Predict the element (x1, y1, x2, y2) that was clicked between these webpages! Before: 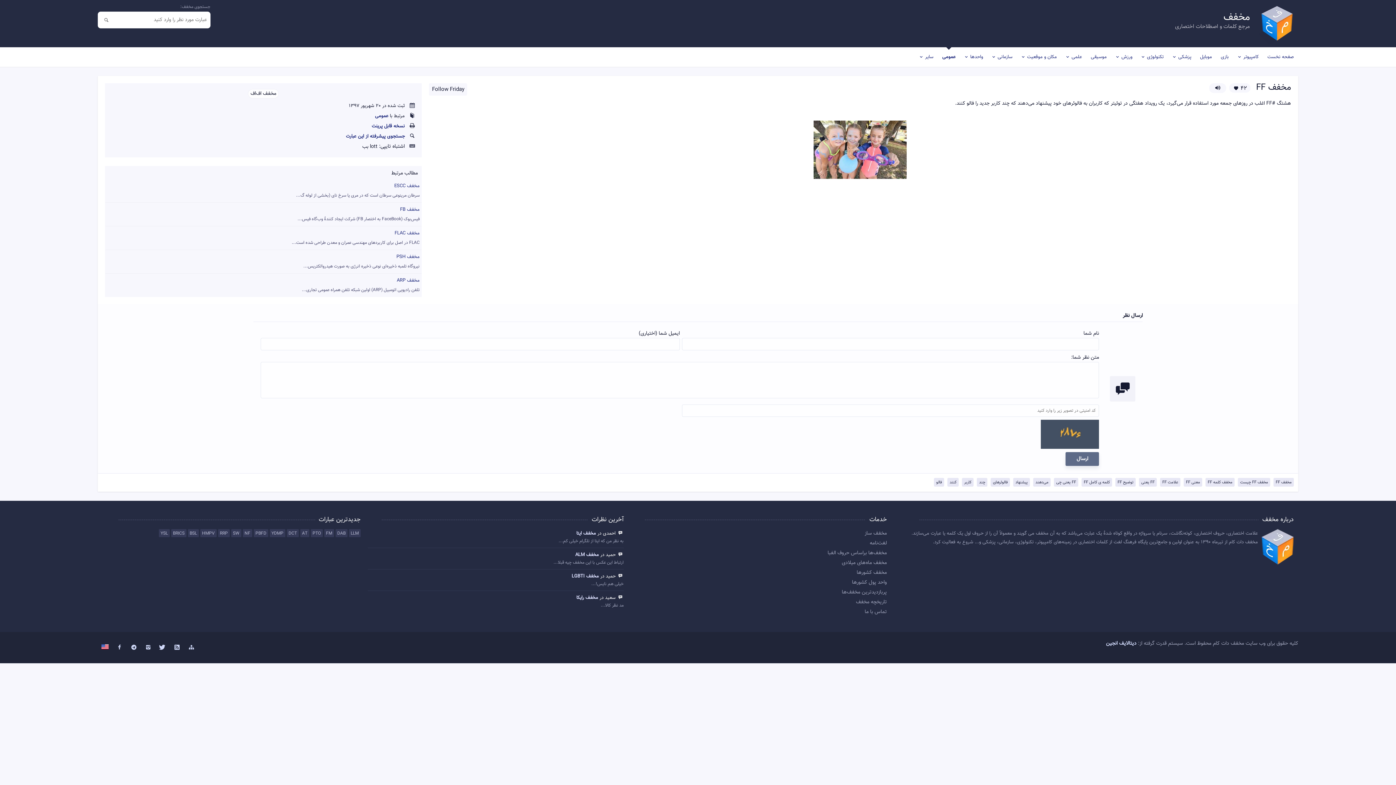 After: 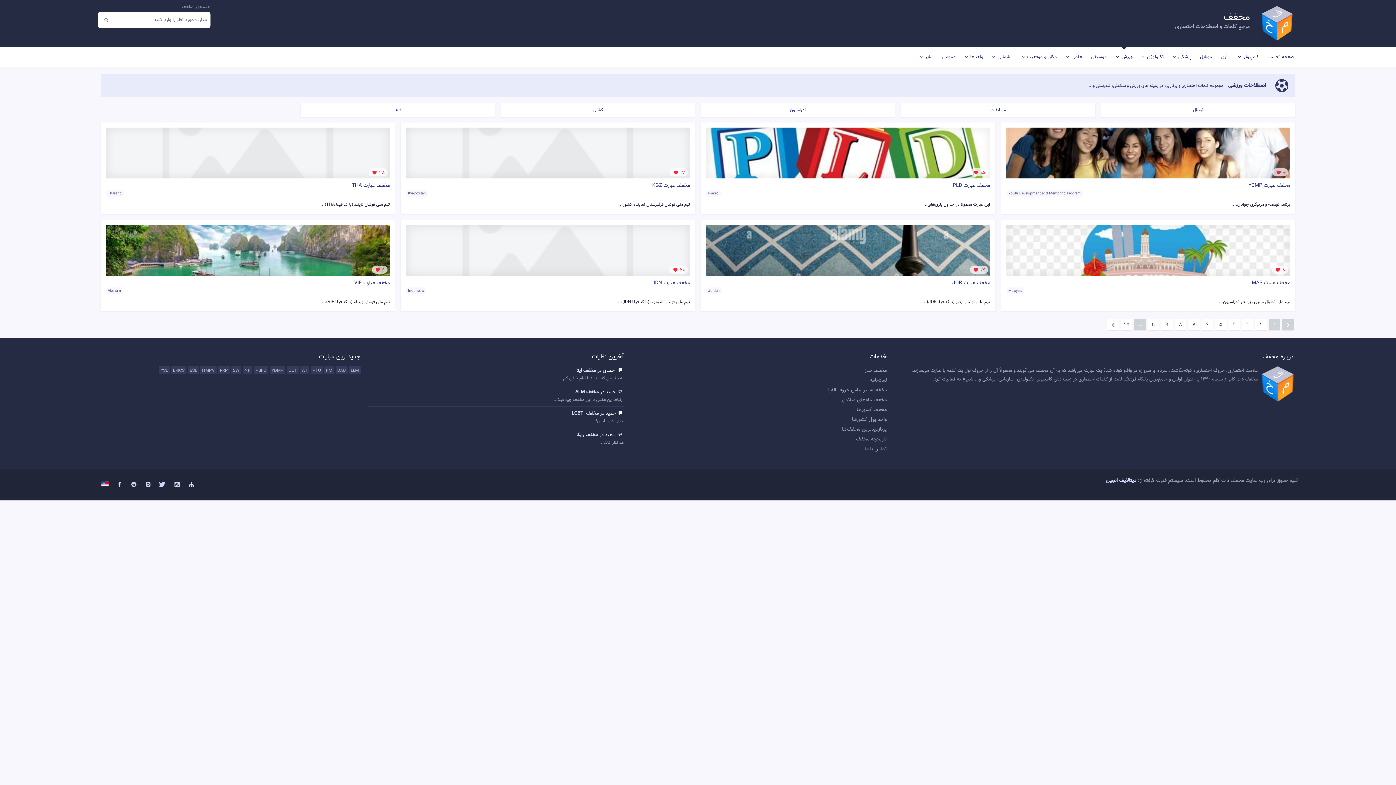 Action: label: ورزش bbox: (1111, 47, 1136, 66)